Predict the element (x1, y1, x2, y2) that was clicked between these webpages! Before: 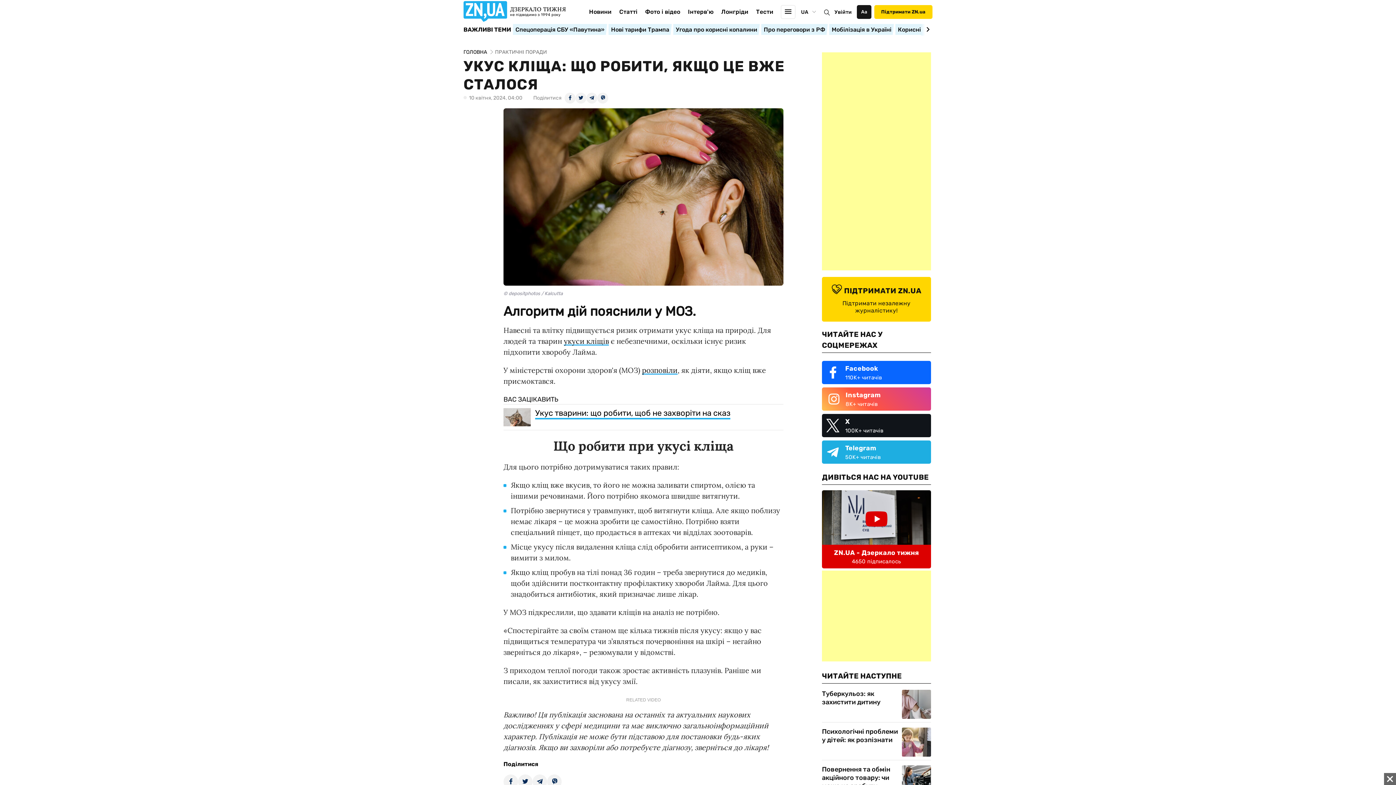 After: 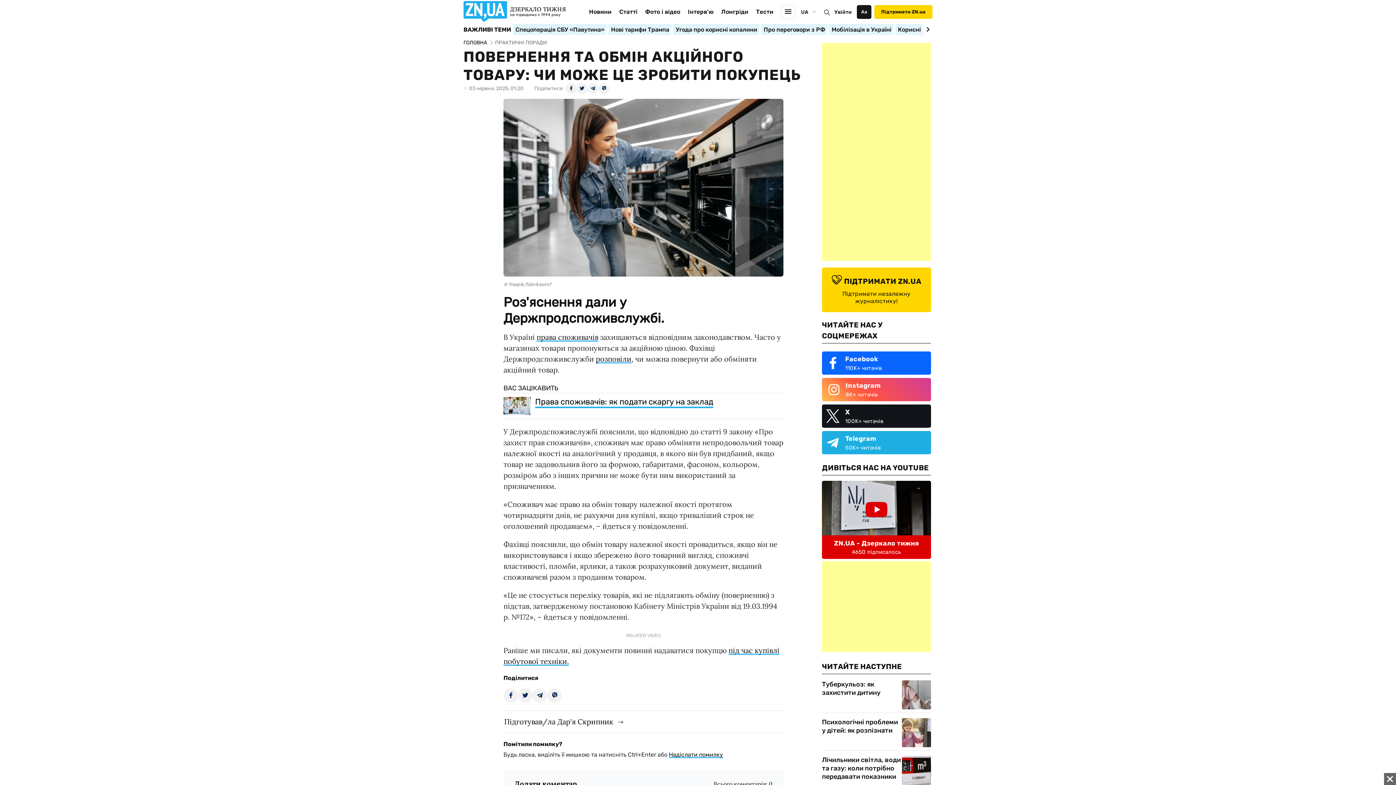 Action: bbox: (902, 765, 931, 794)